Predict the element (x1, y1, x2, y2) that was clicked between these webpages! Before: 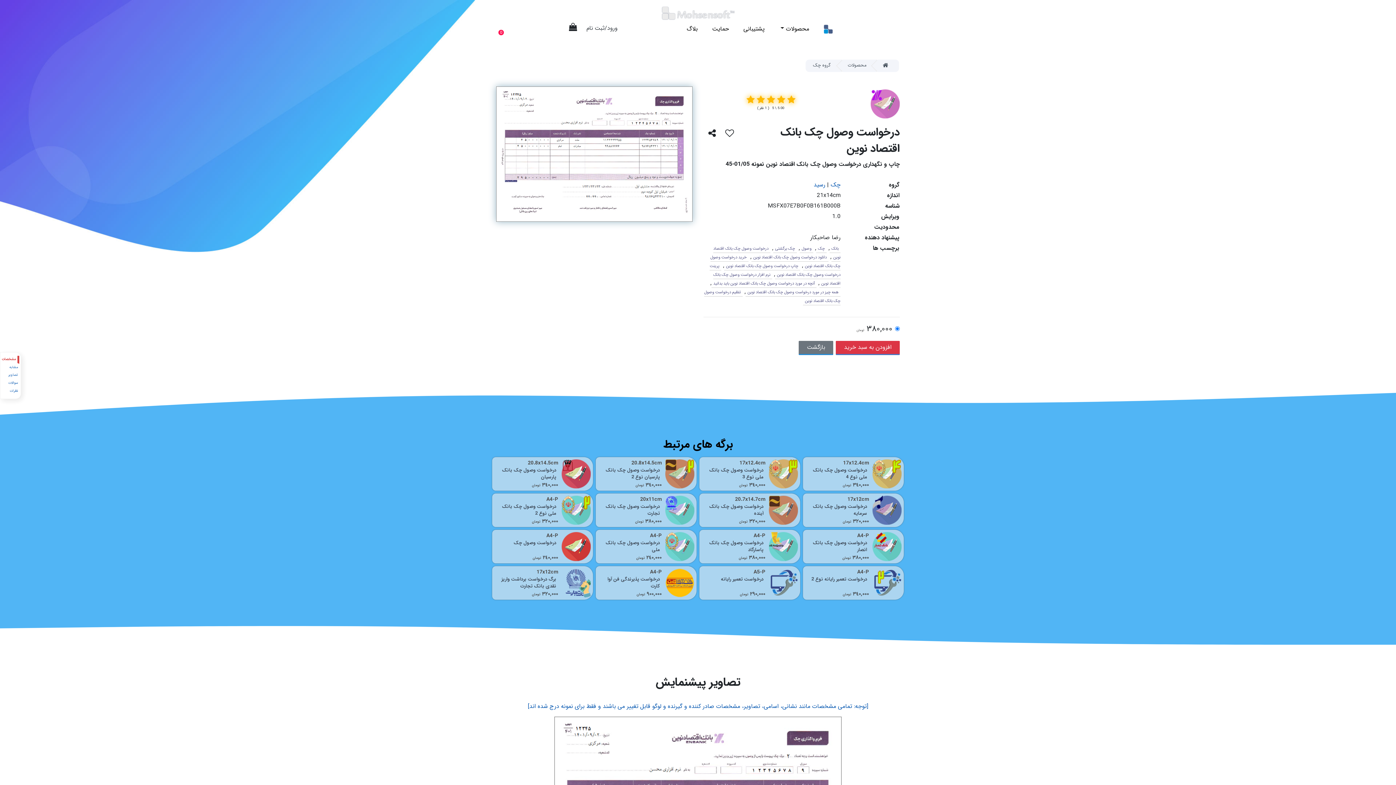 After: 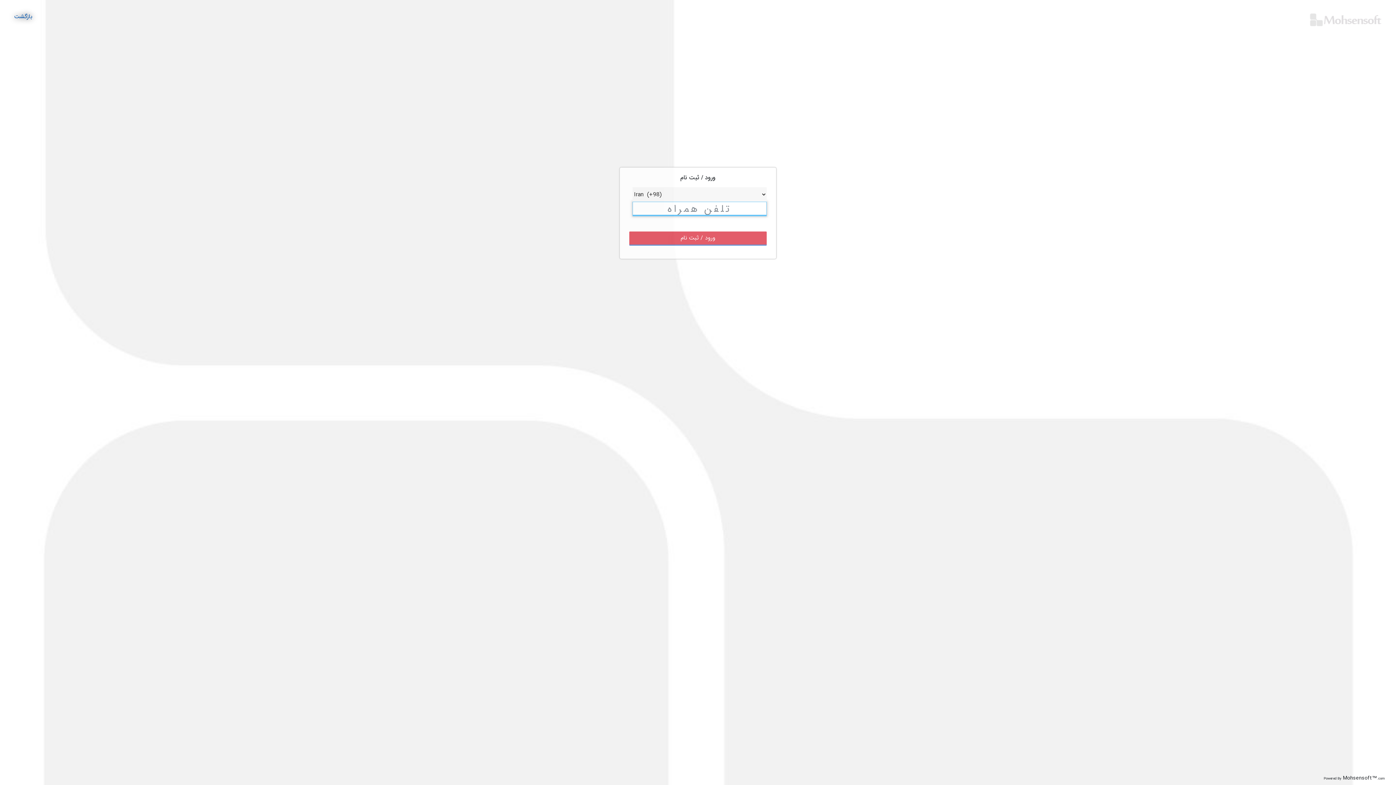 Action: label: login/register bbox: (580, 21, 623, 36)